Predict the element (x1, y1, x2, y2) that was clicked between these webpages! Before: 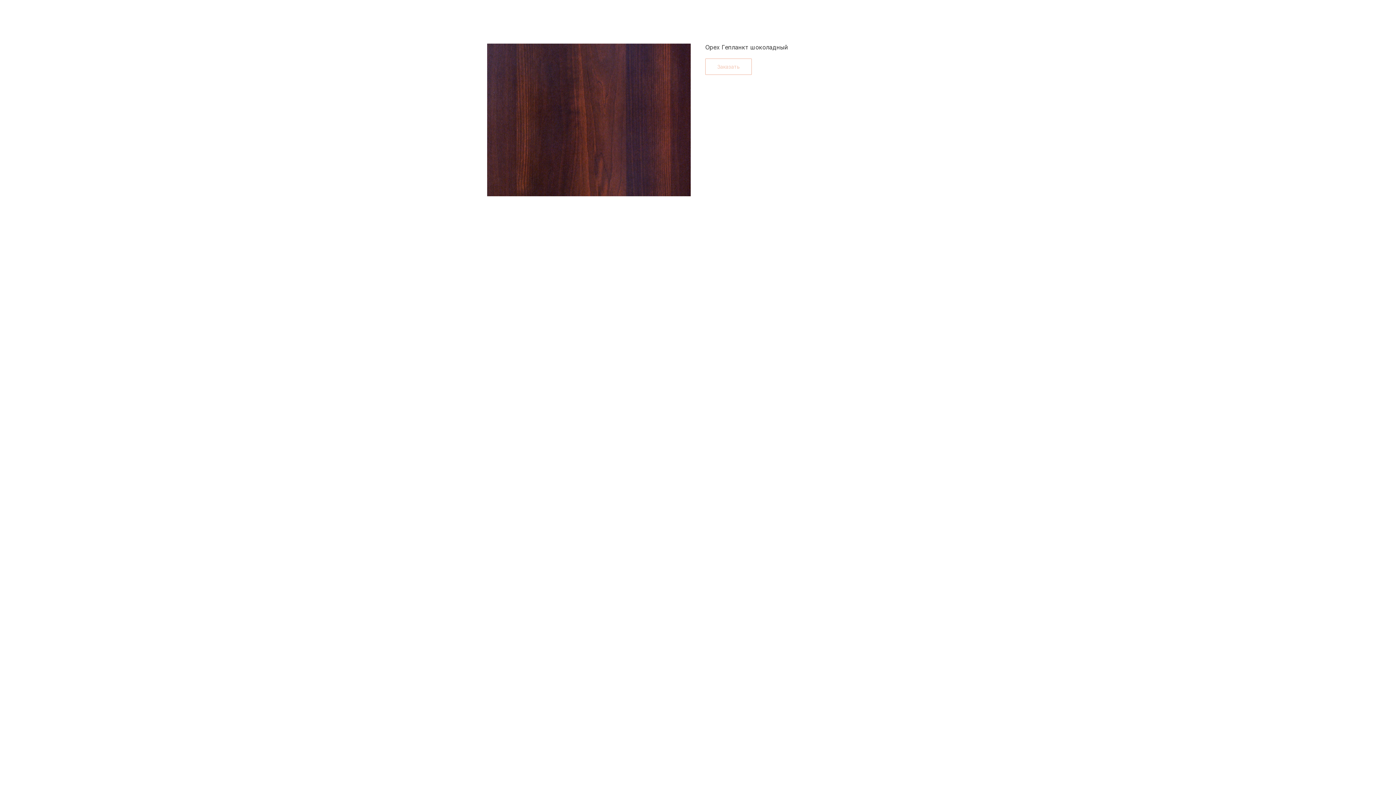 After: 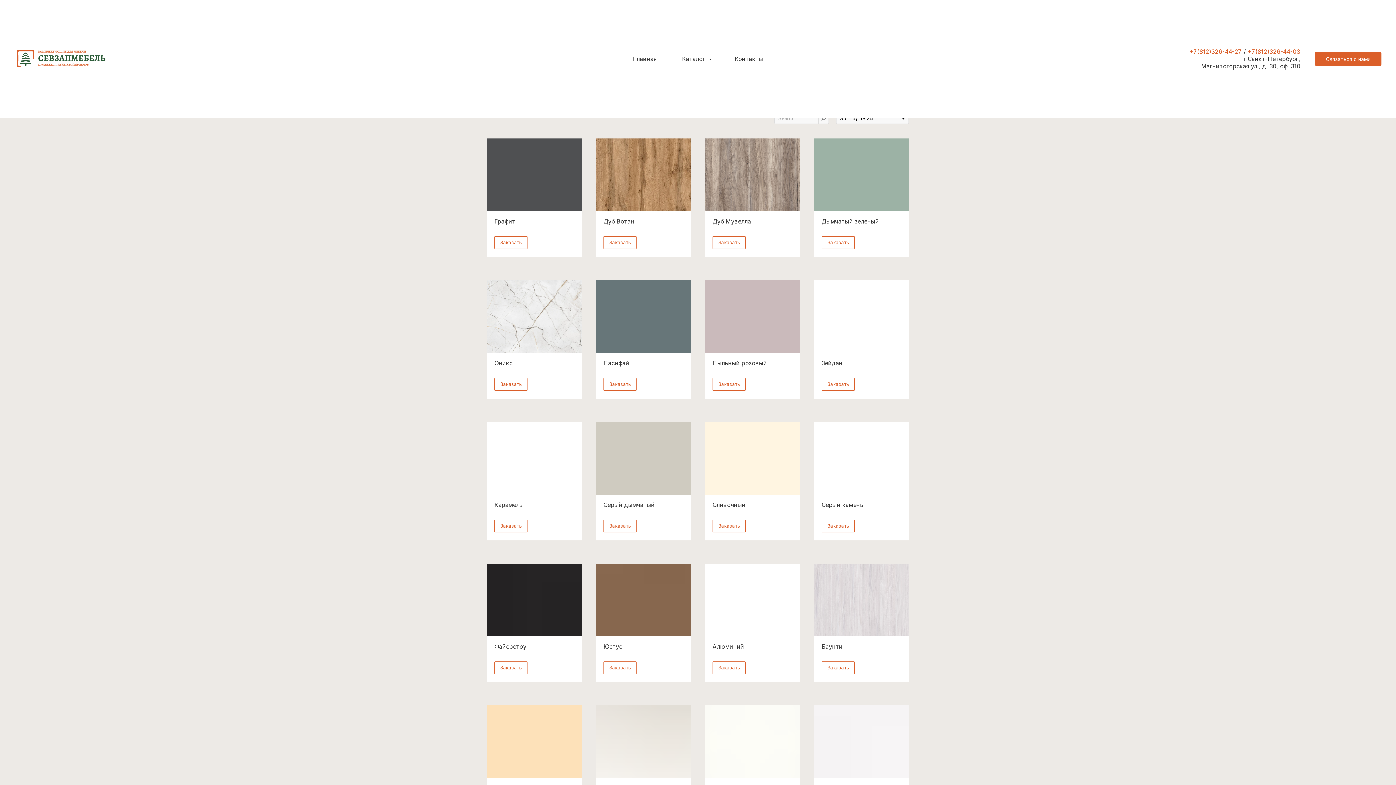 Action: label: More products bbox: (7, 7, 48, 16)